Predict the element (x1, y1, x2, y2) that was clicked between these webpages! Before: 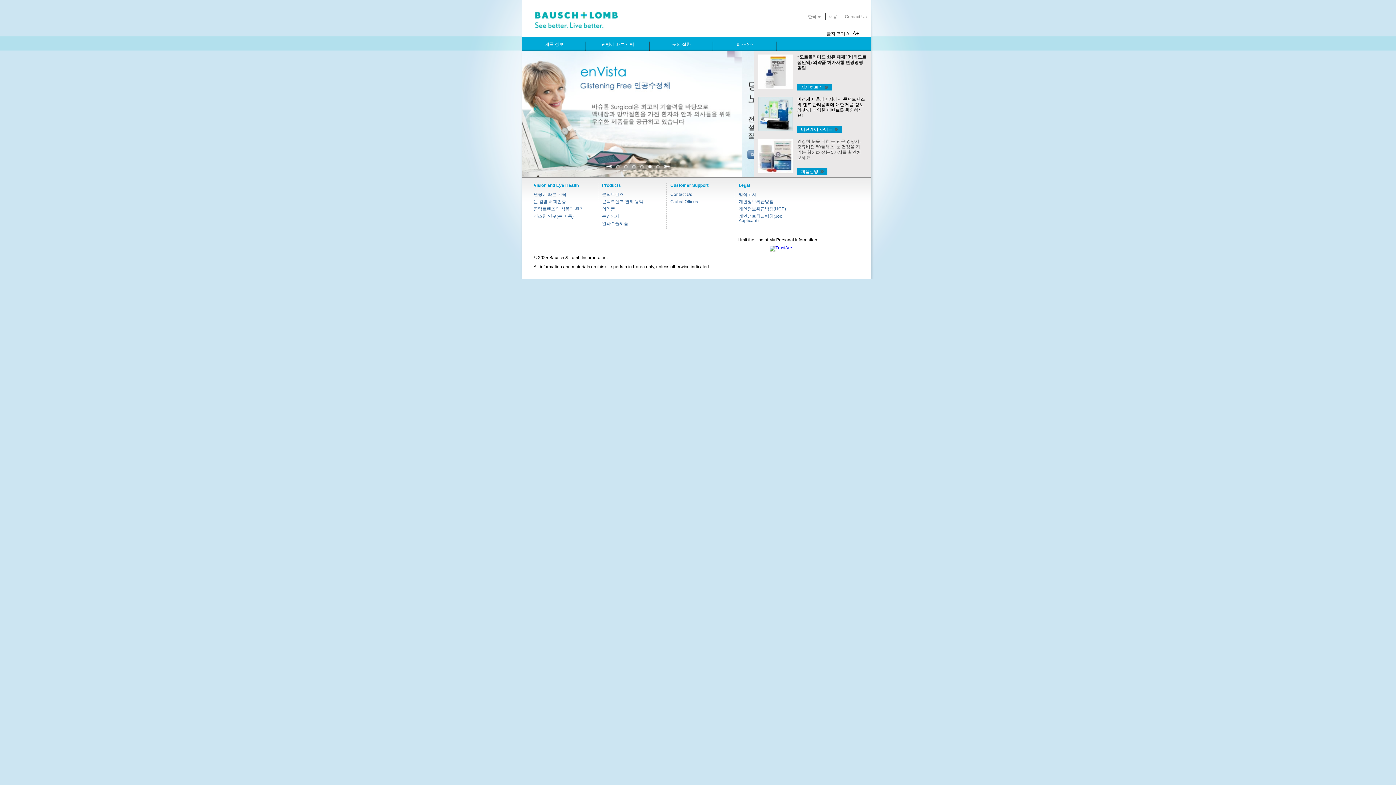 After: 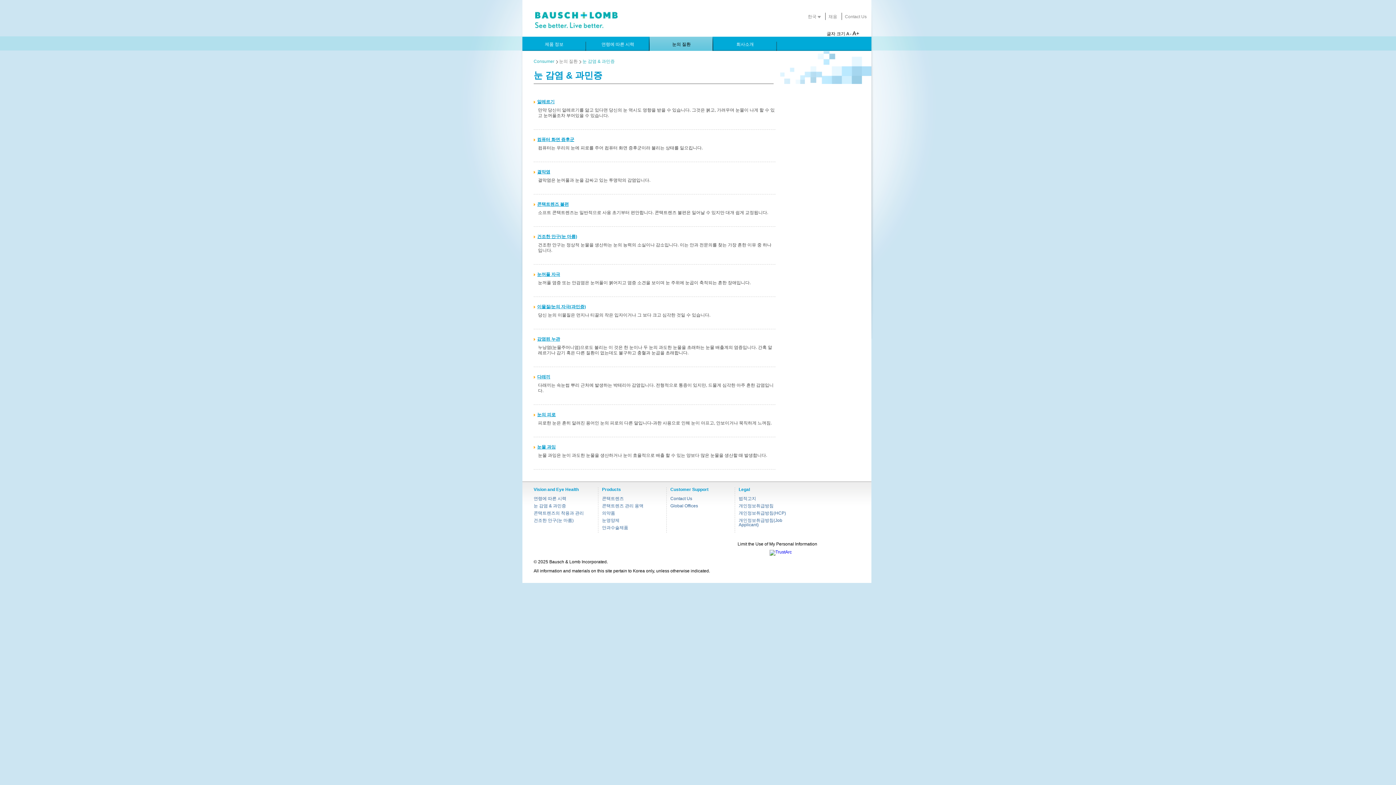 Action: label: 눈 감염 & 과민증 bbox: (533, 199, 566, 204)